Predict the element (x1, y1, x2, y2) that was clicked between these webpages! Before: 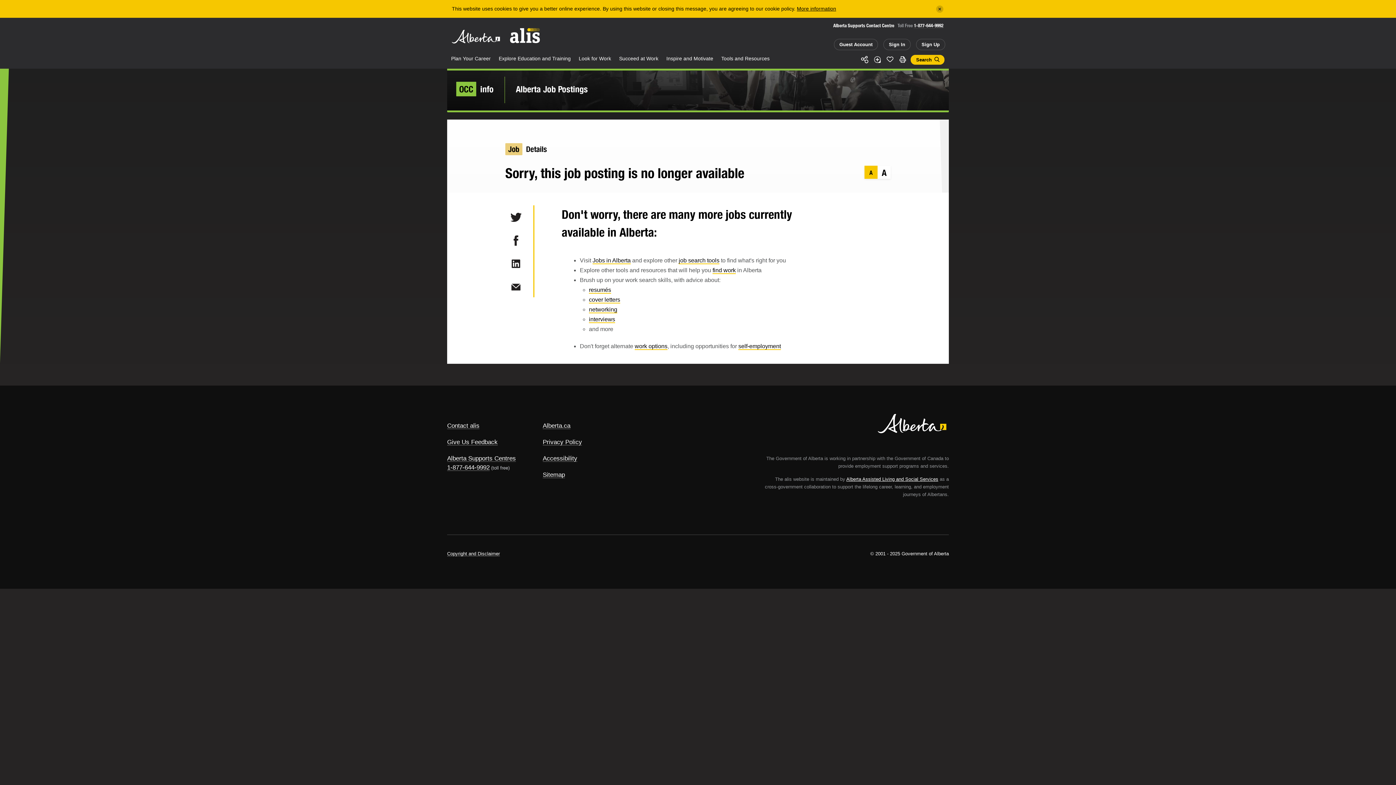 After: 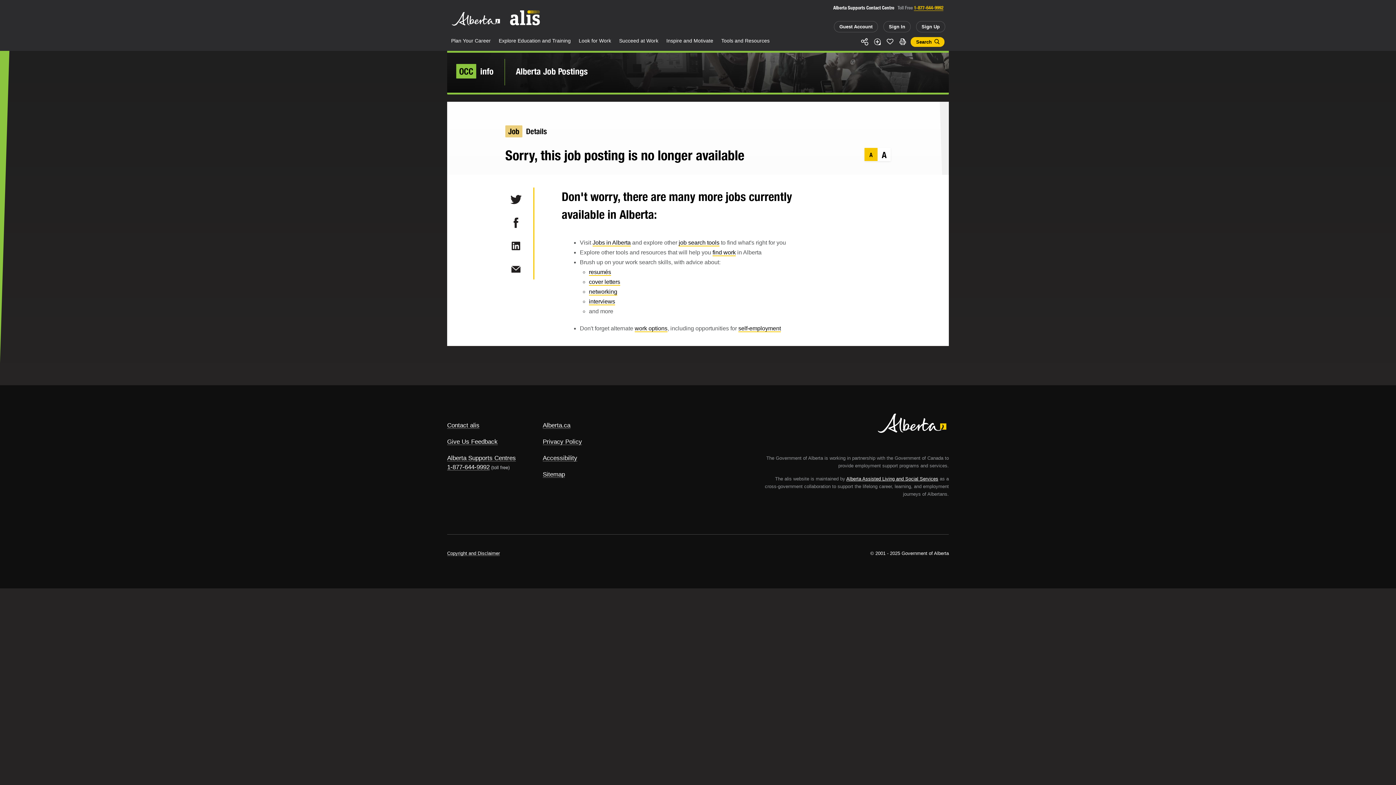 Action: bbox: (936, 5, 943, 12) label: Close